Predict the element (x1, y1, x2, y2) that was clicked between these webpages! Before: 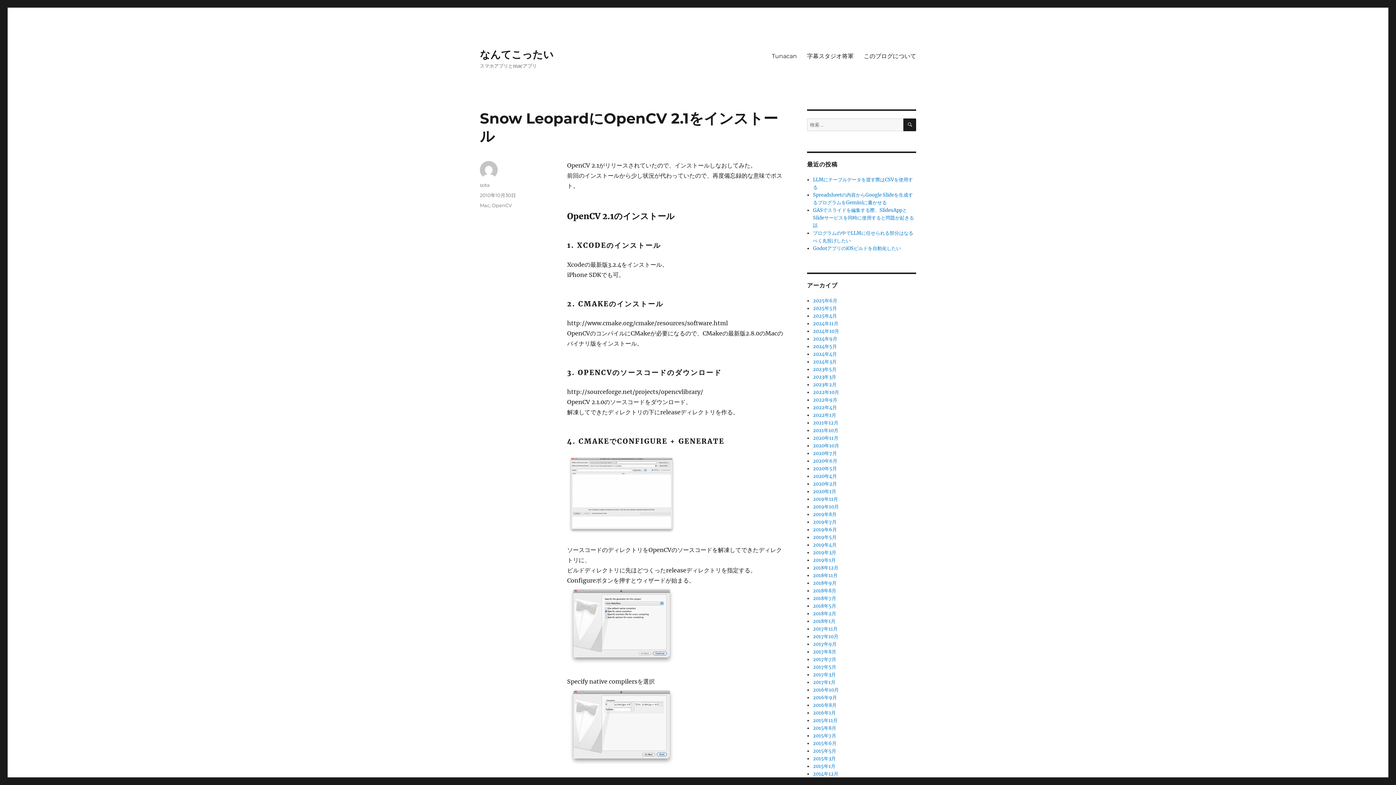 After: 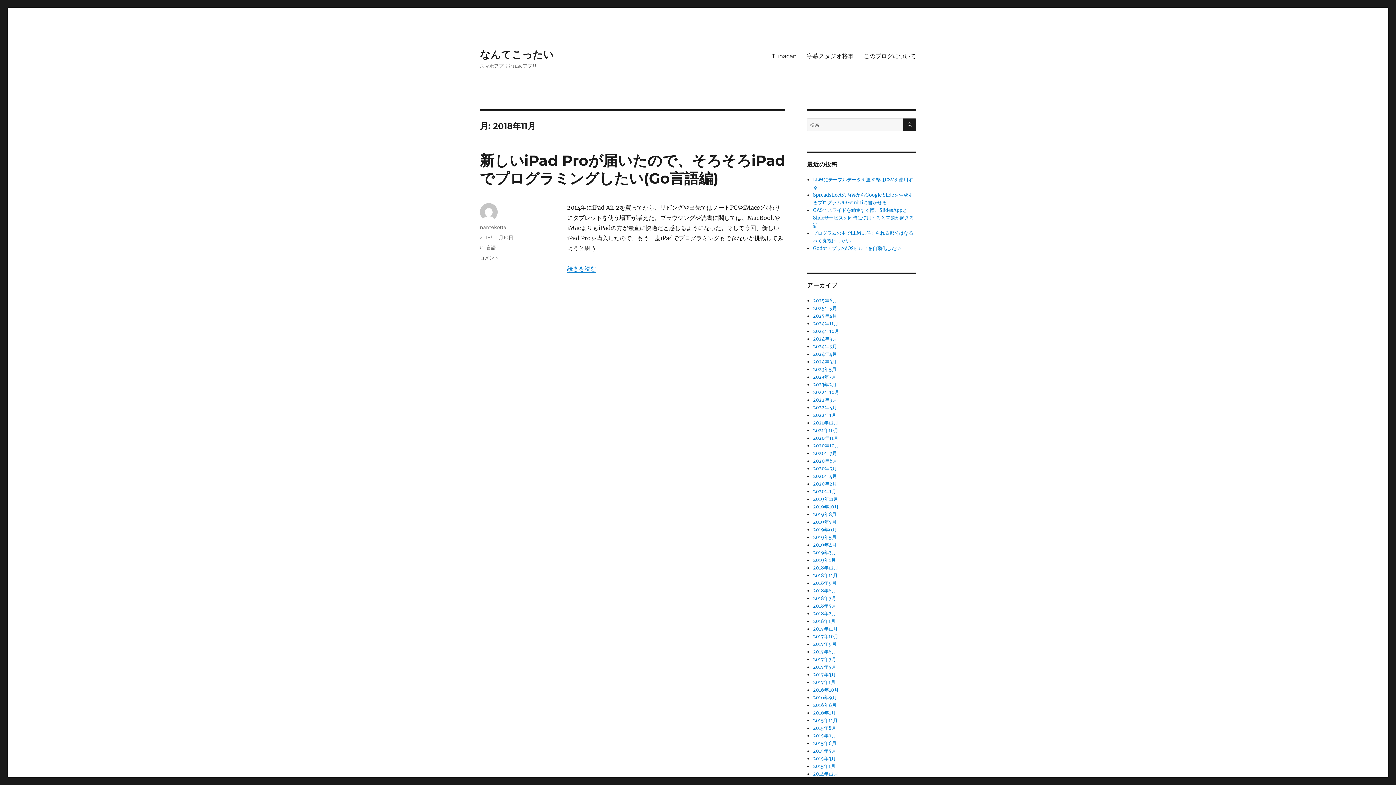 Action: bbox: (813, 572, 837, 578) label: 2018年11月